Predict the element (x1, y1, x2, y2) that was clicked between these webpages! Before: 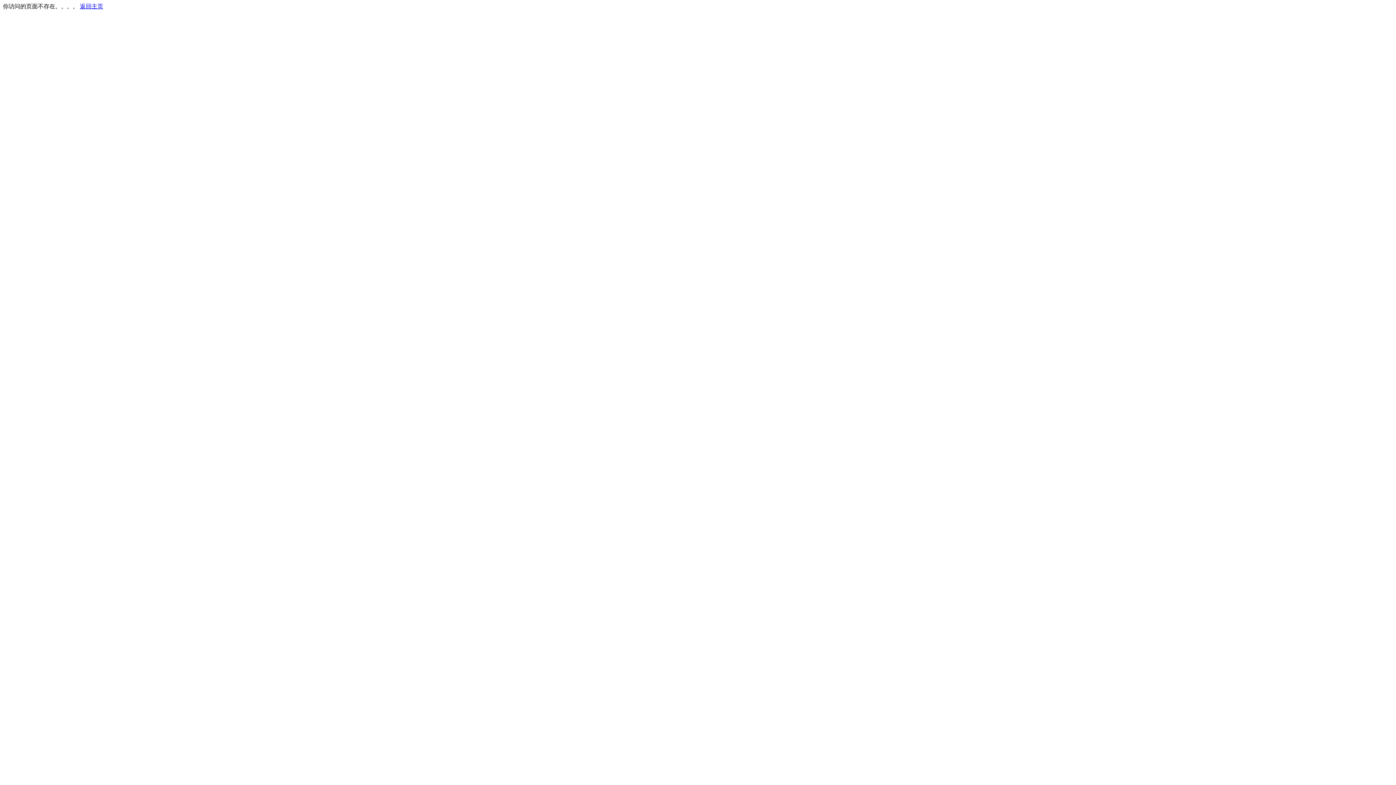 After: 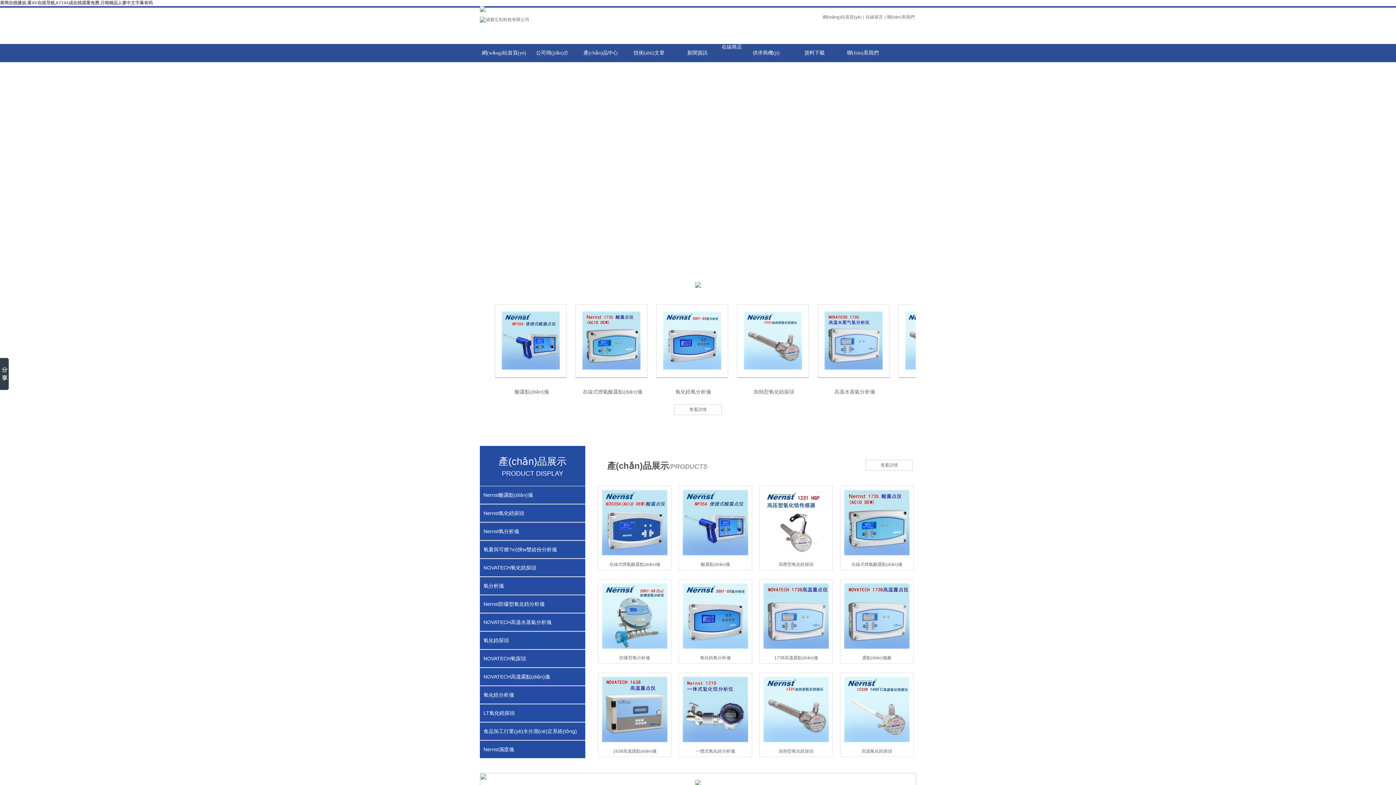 Action: bbox: (80, 3, 103, 9) label: 返回主页